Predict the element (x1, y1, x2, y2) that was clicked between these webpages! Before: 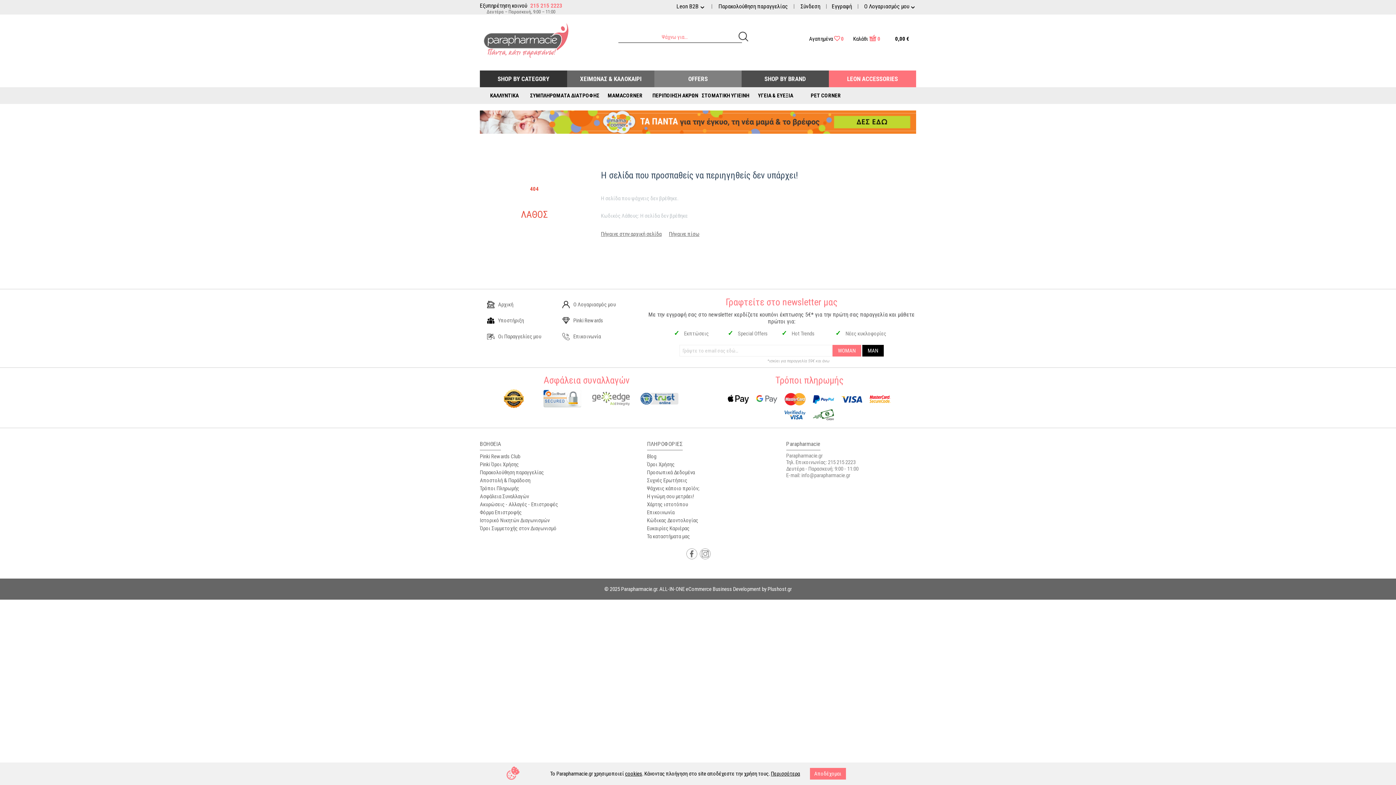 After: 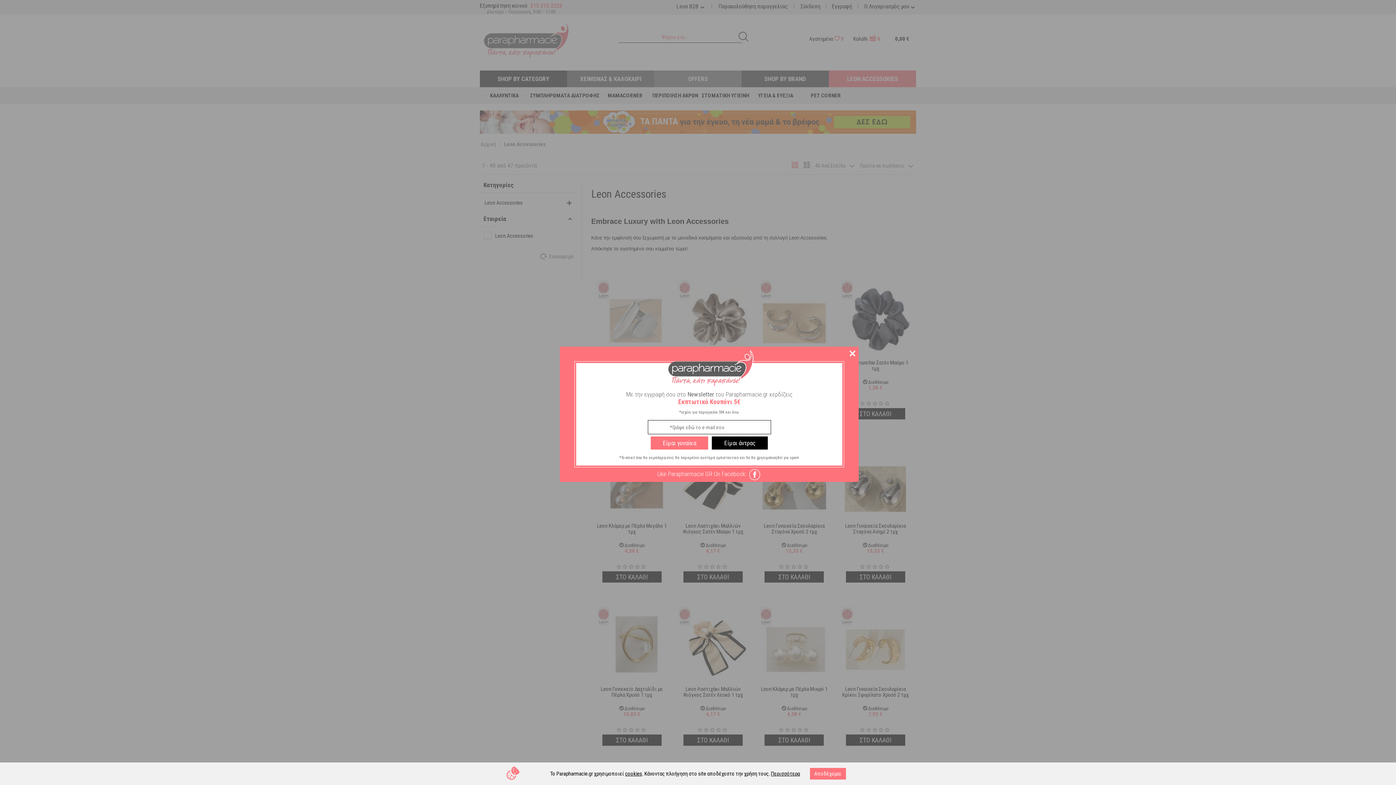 Action: label: LEON ACCESSORIES bbox: (829, 70, 916, 87)